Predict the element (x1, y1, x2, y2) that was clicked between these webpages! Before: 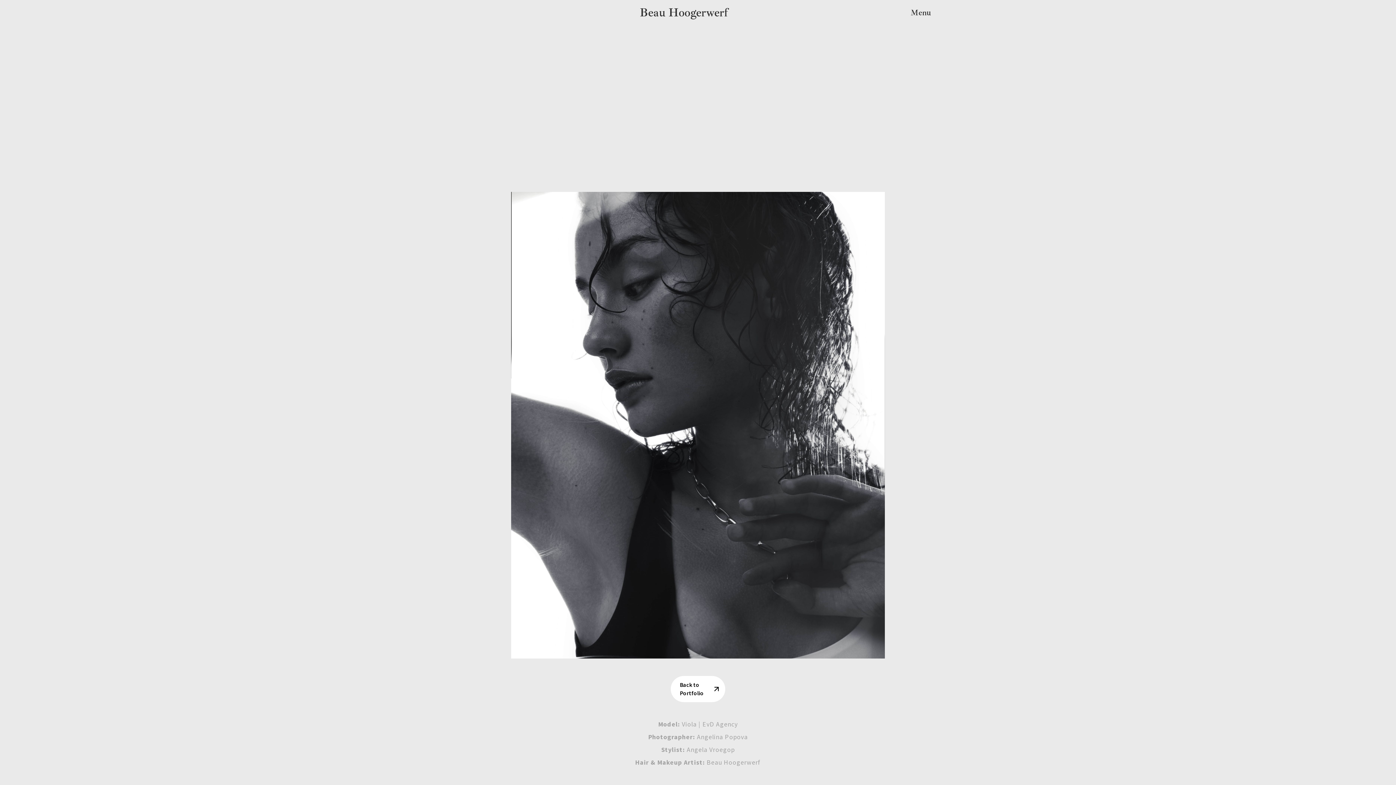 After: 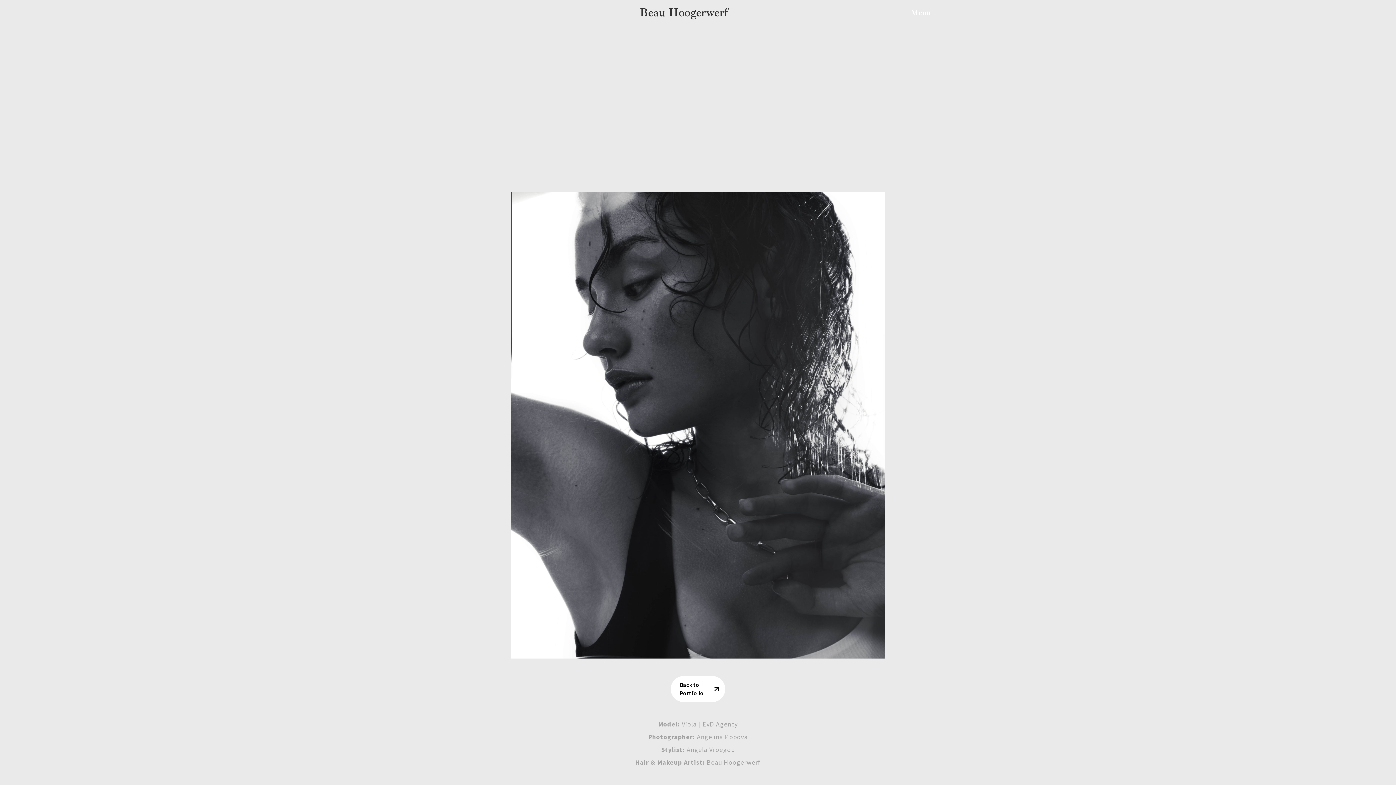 Action: bbox: (903, -7, 938, 32) label: menu